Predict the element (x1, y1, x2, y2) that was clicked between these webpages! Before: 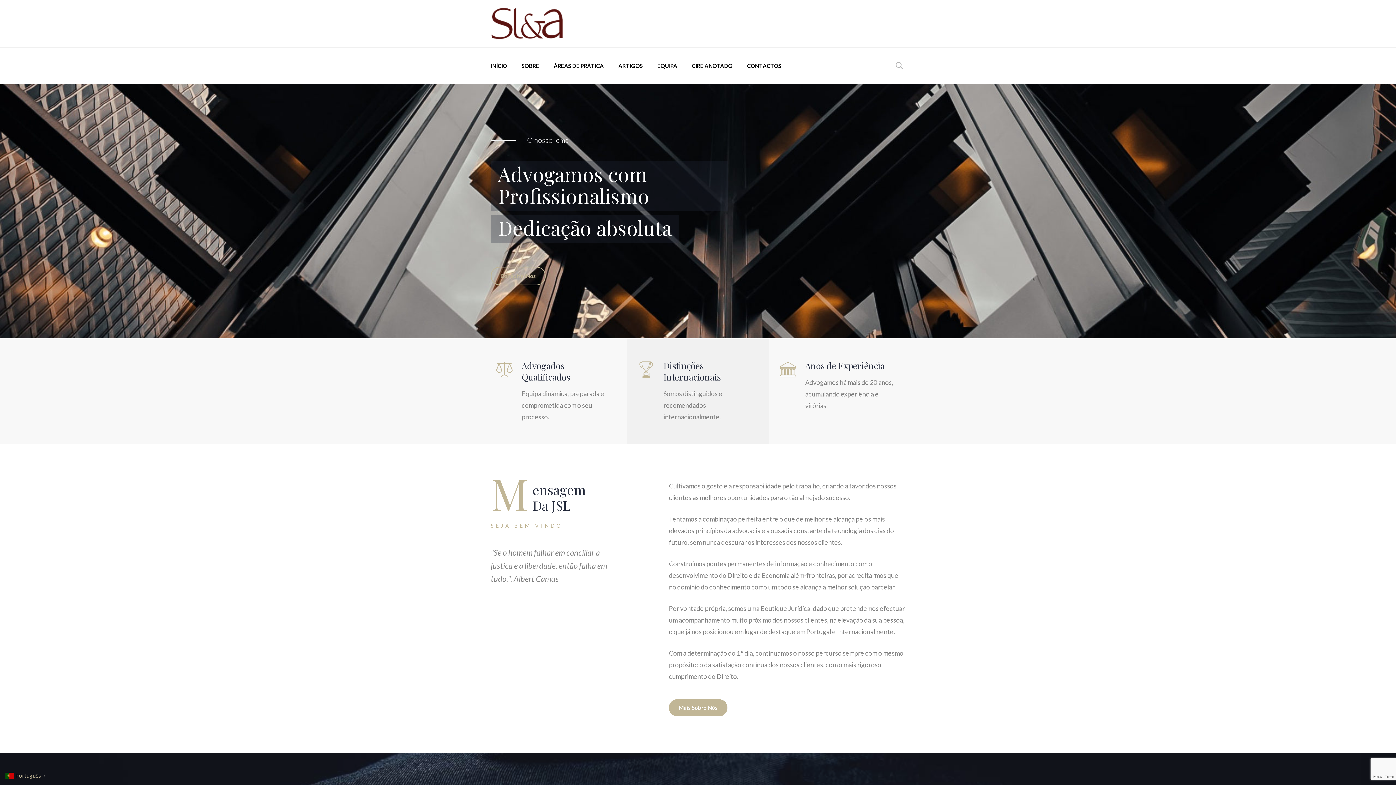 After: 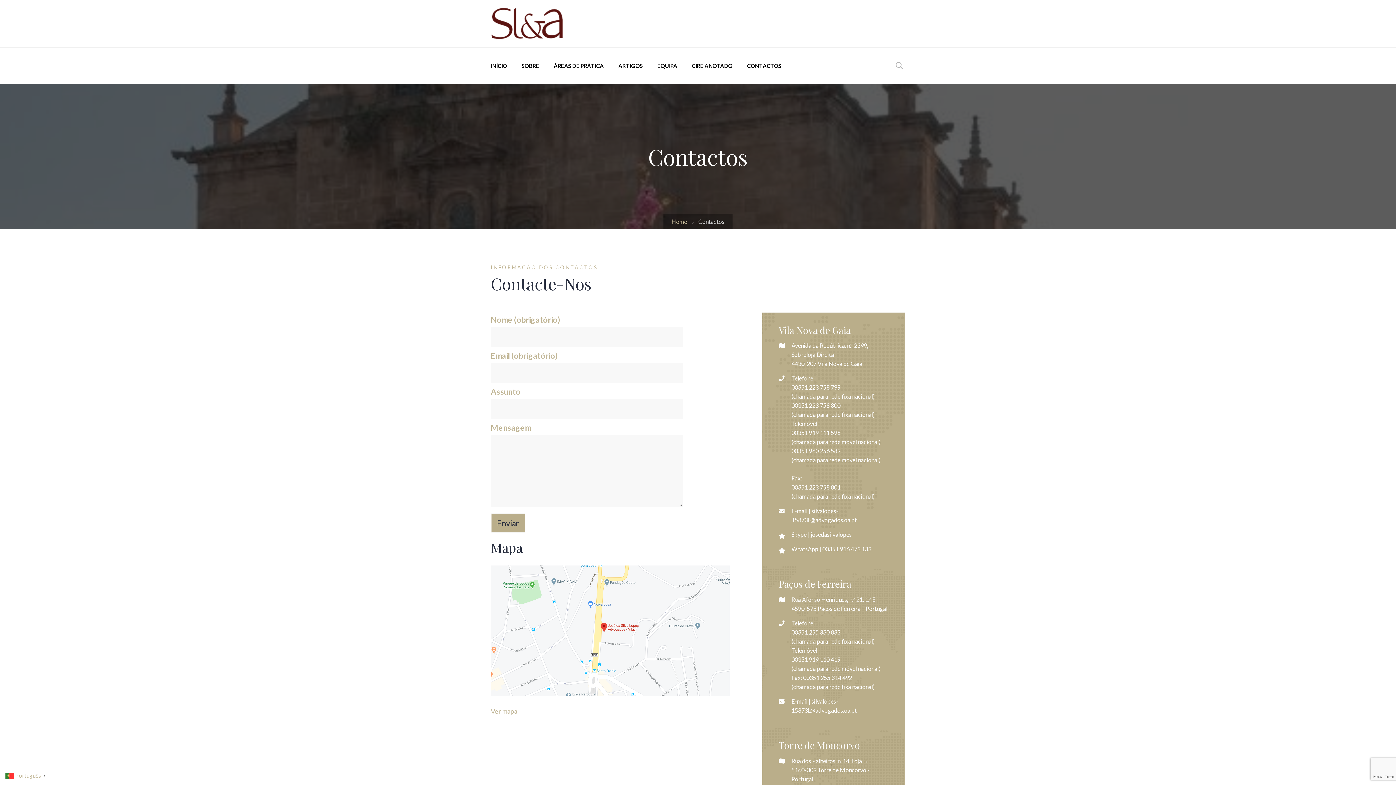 Action: label: Consulte-Nos bbox: (490, 266, 545, 285)